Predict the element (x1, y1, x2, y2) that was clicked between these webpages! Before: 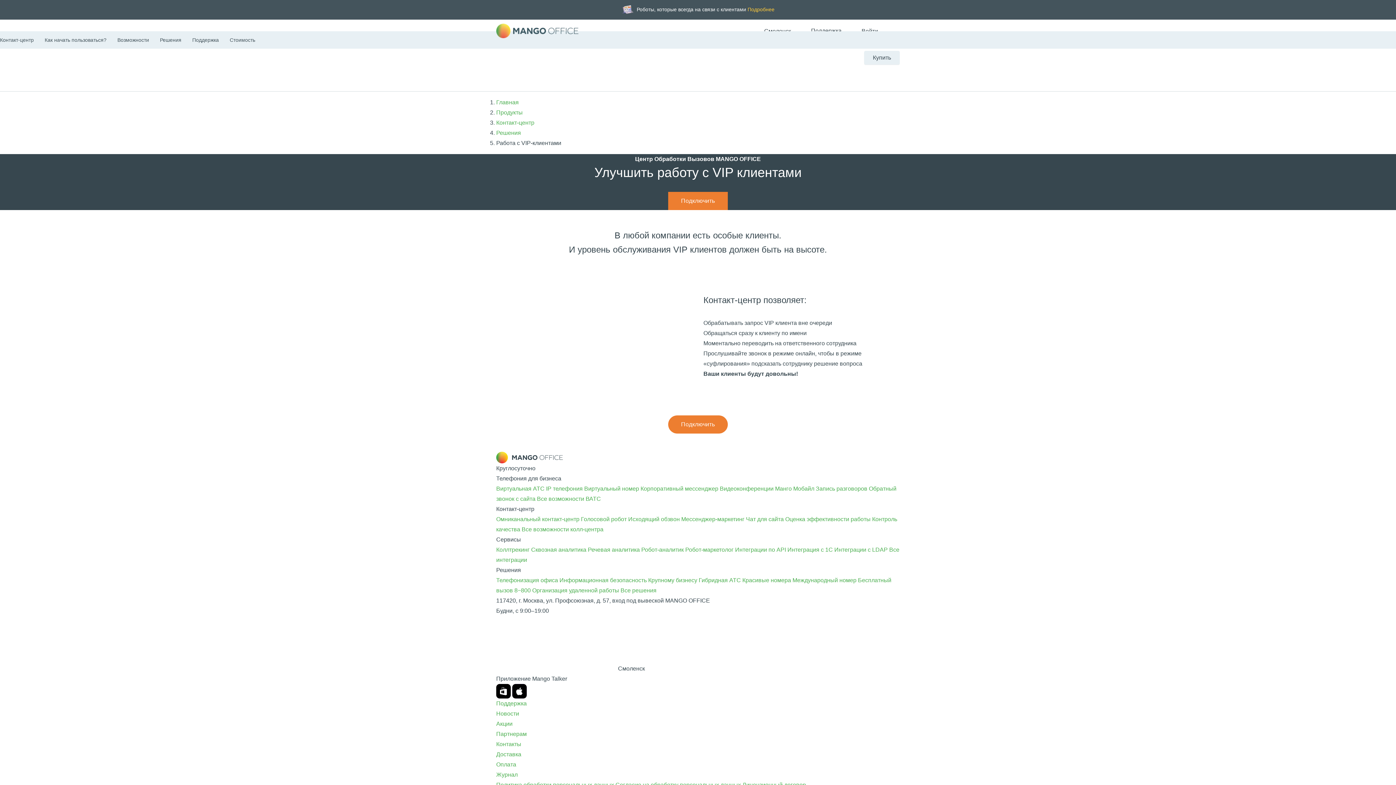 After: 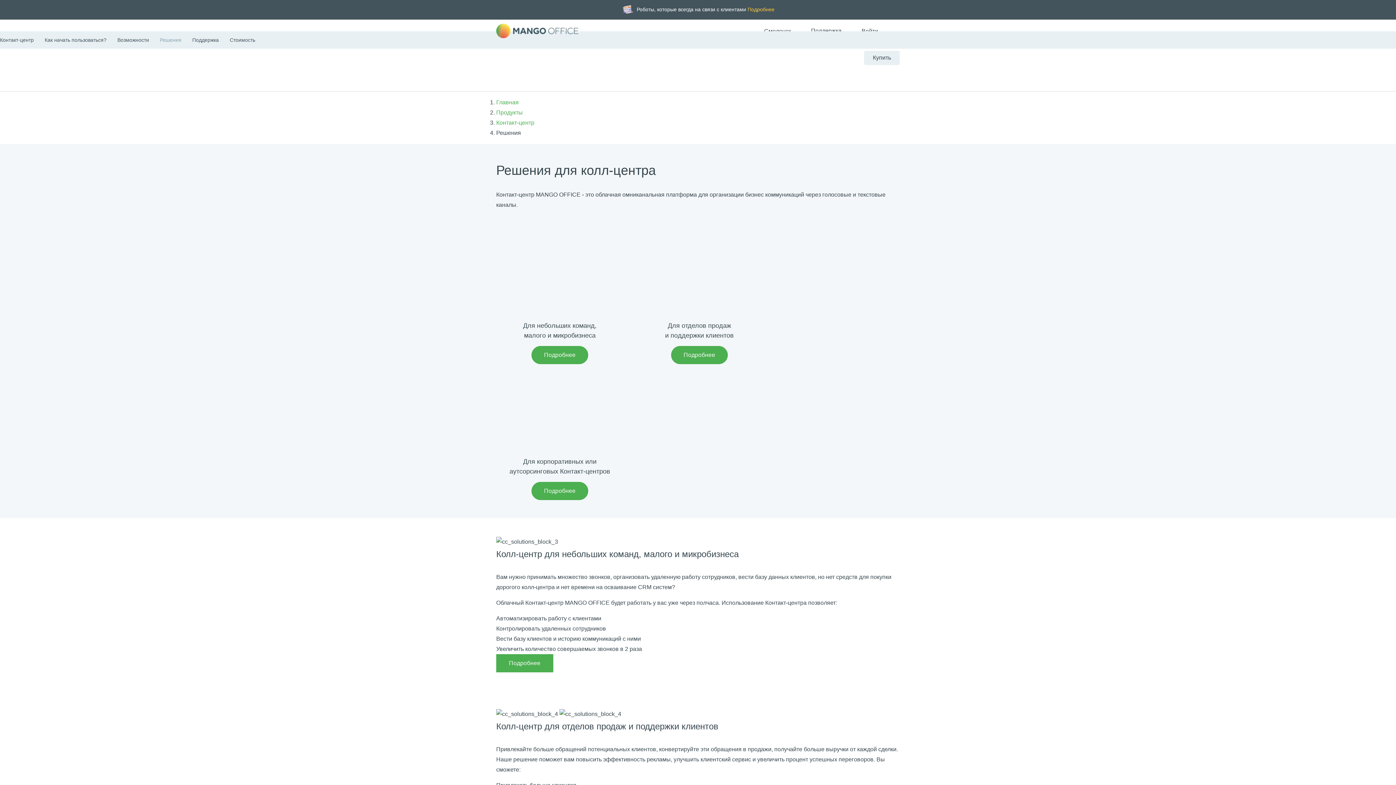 Action: label: Решения bbox: (496, 129, 521, 136)